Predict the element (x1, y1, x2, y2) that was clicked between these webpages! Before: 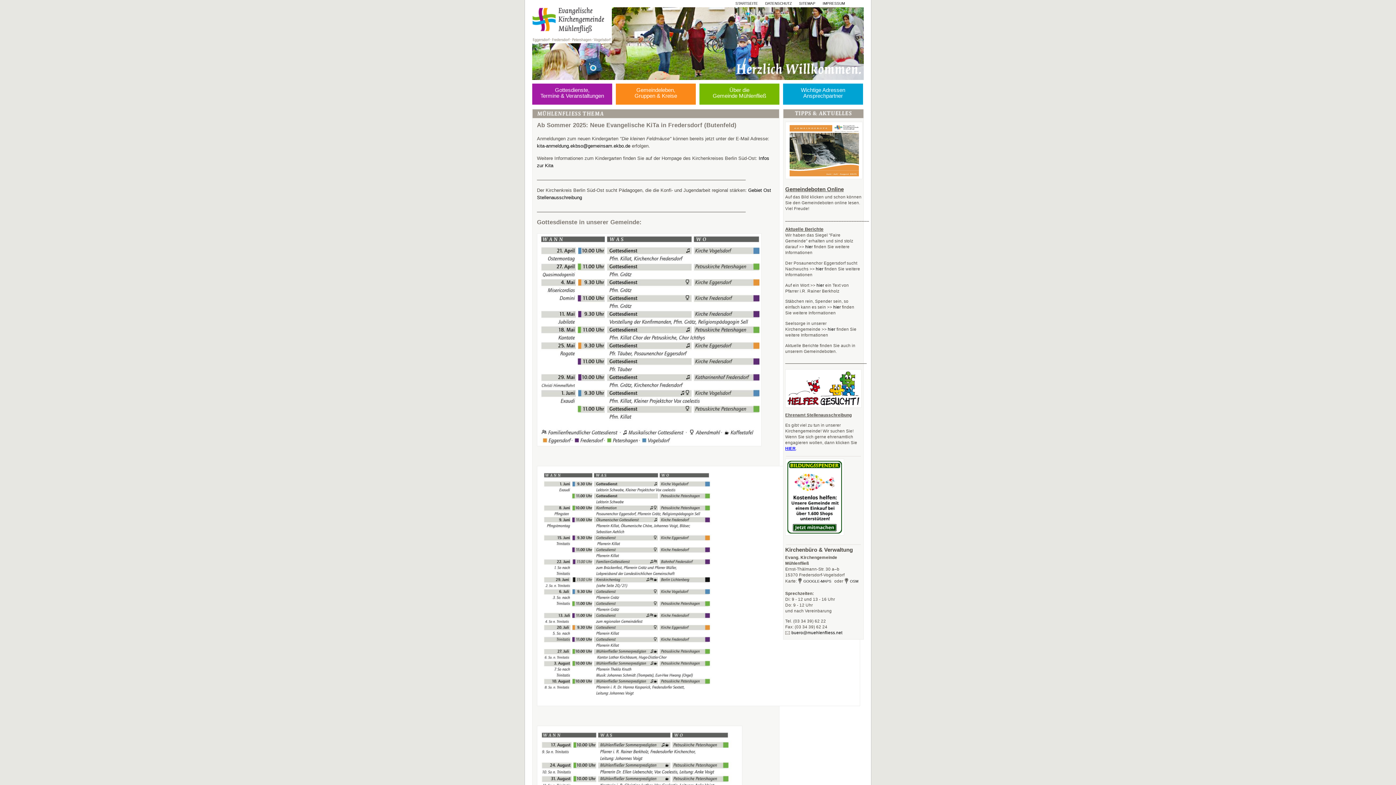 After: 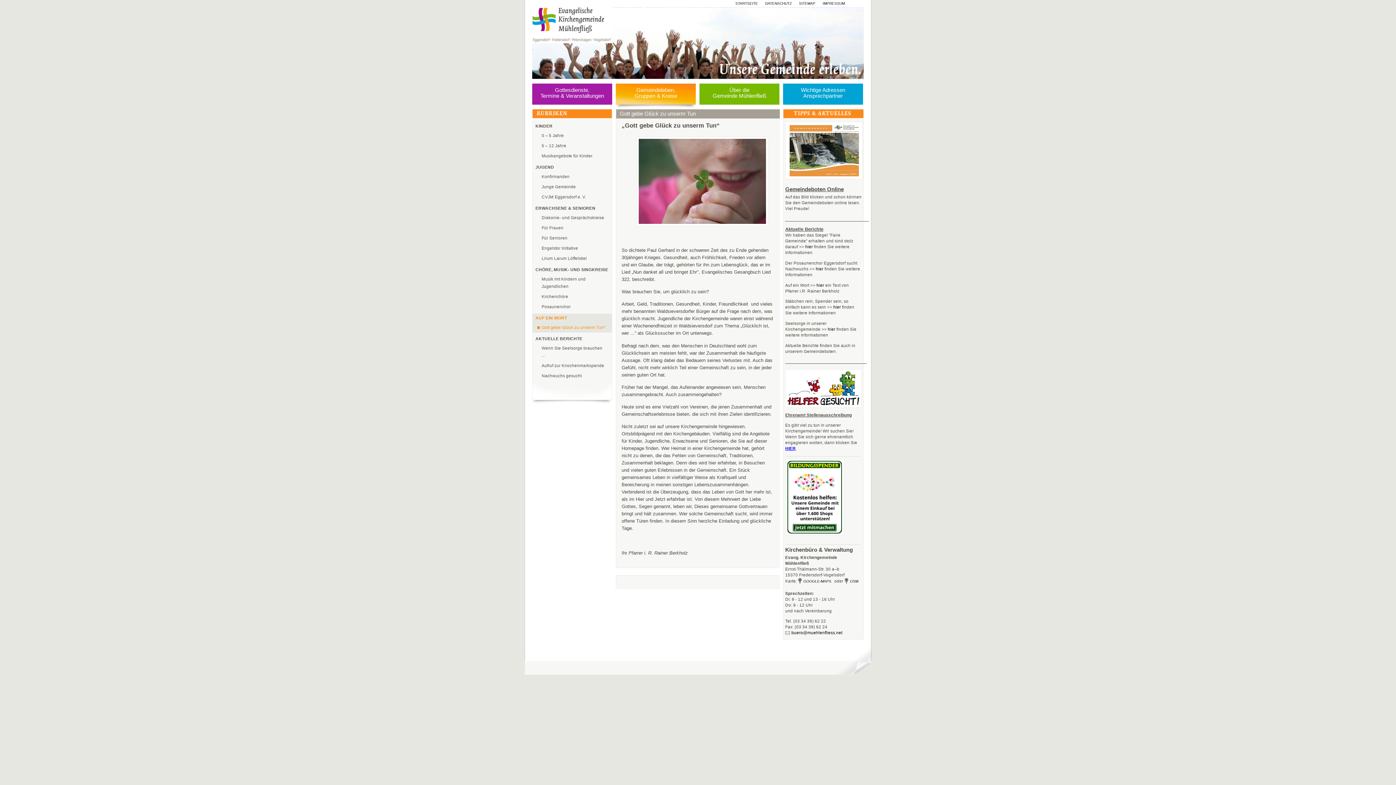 Action: label: hier bbox: (816, 283, 824, 287)